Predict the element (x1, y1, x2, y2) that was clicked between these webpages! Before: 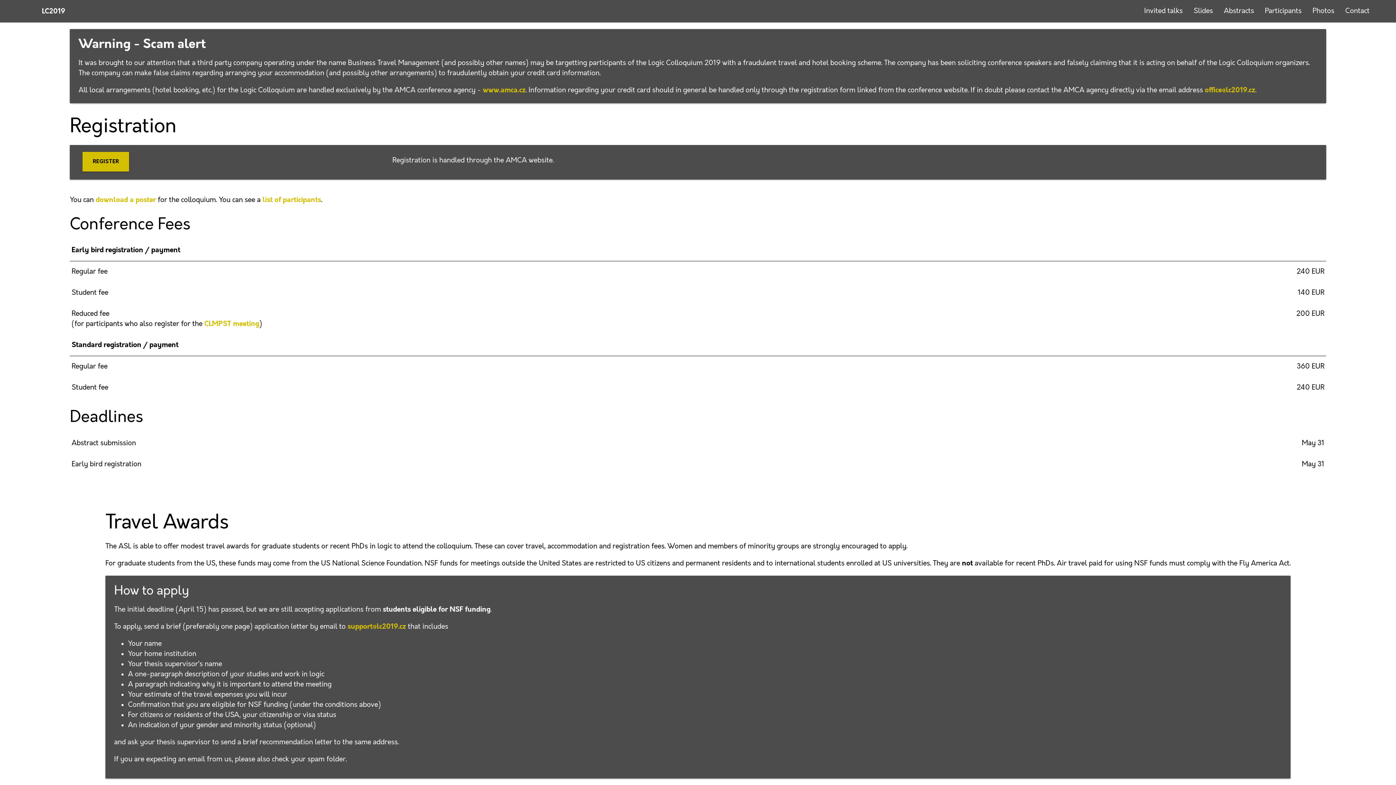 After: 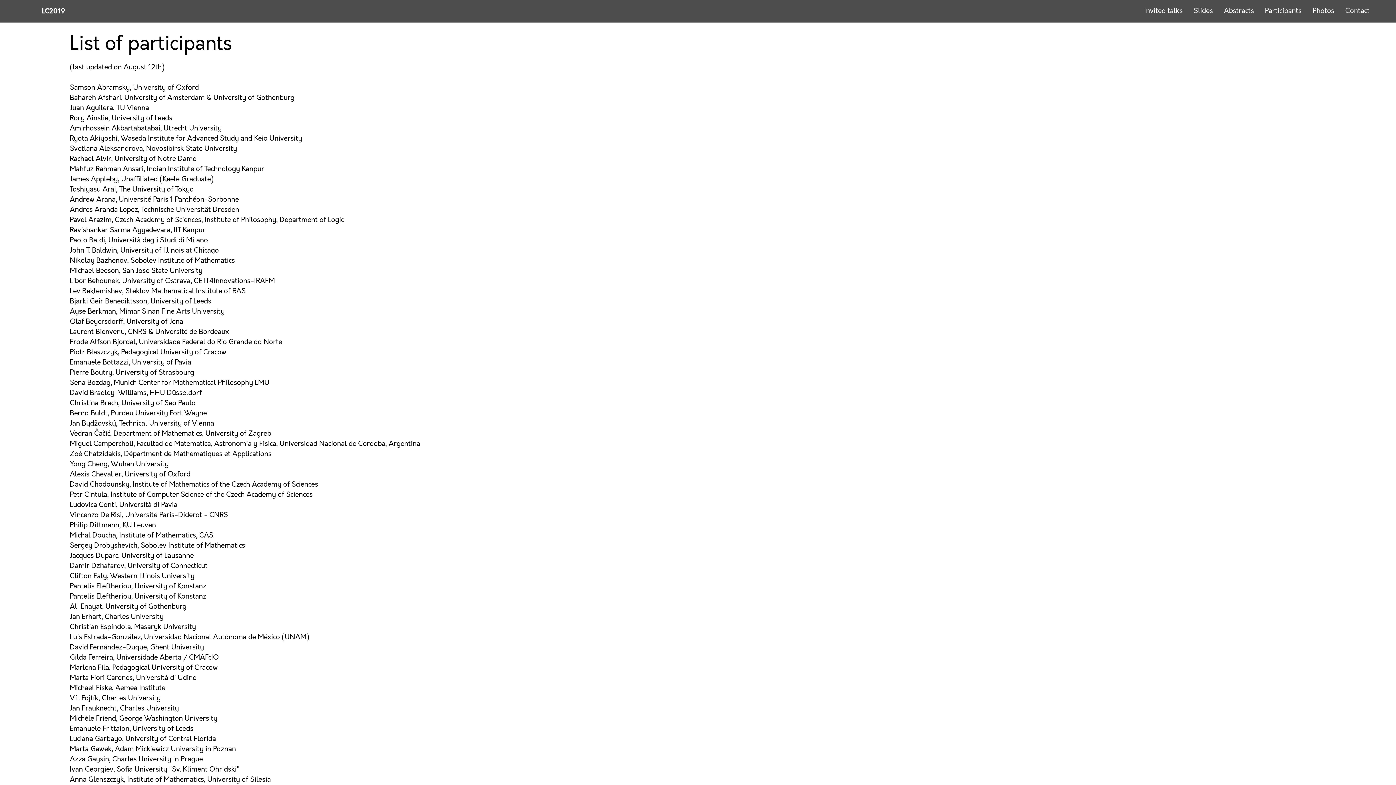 Action: bbox: (1265, 6, 1301, 16) label: Participants